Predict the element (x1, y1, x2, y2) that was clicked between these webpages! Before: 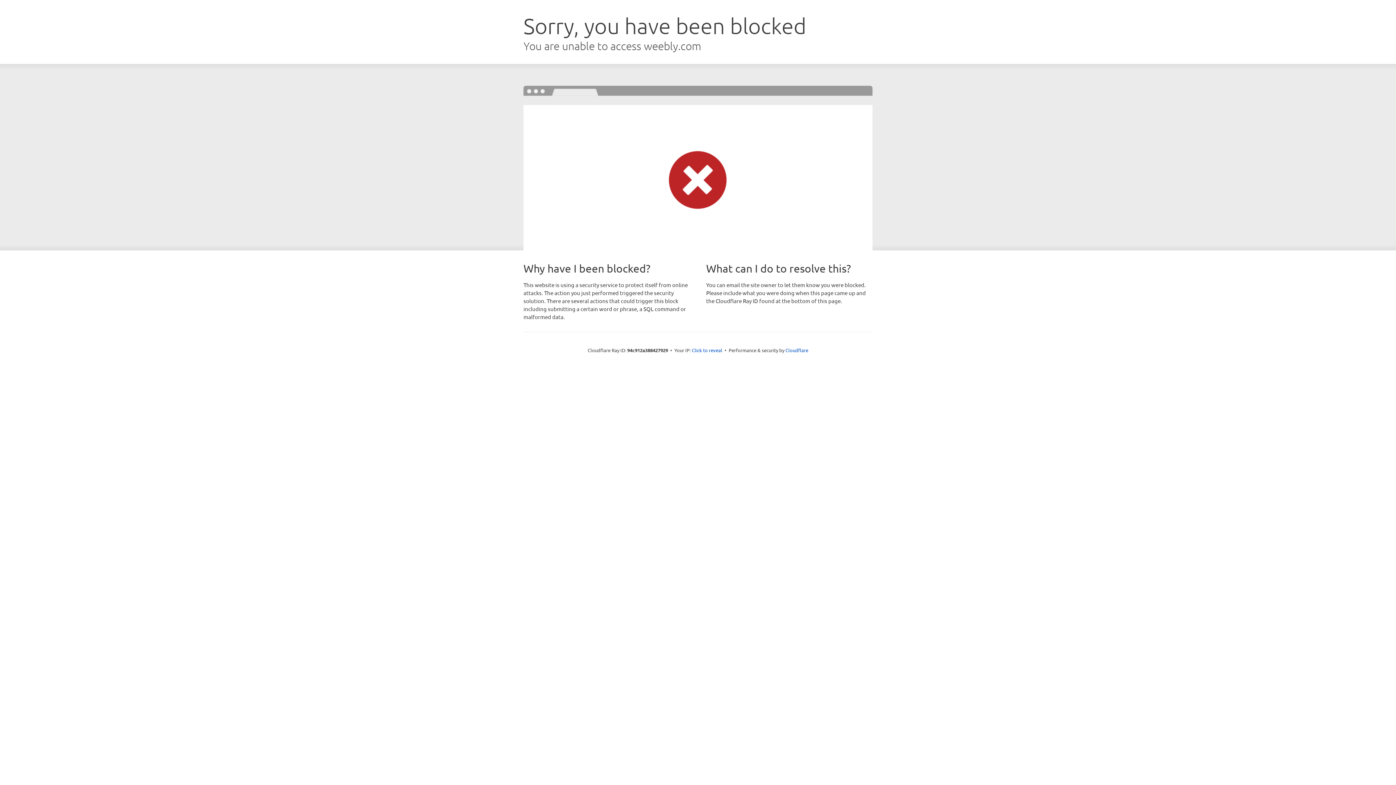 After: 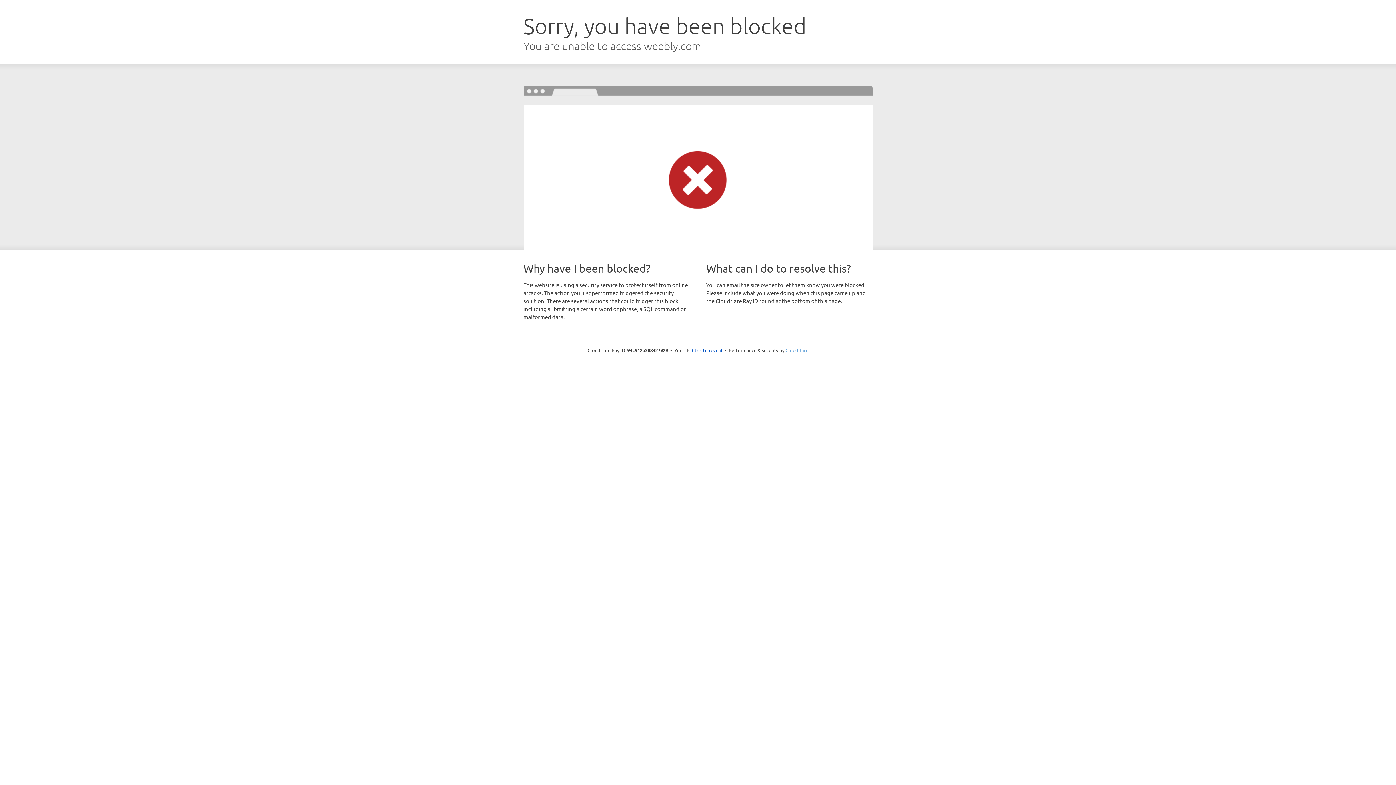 Action: label: Cloudflare bbox: (785, 347, 808, 353)